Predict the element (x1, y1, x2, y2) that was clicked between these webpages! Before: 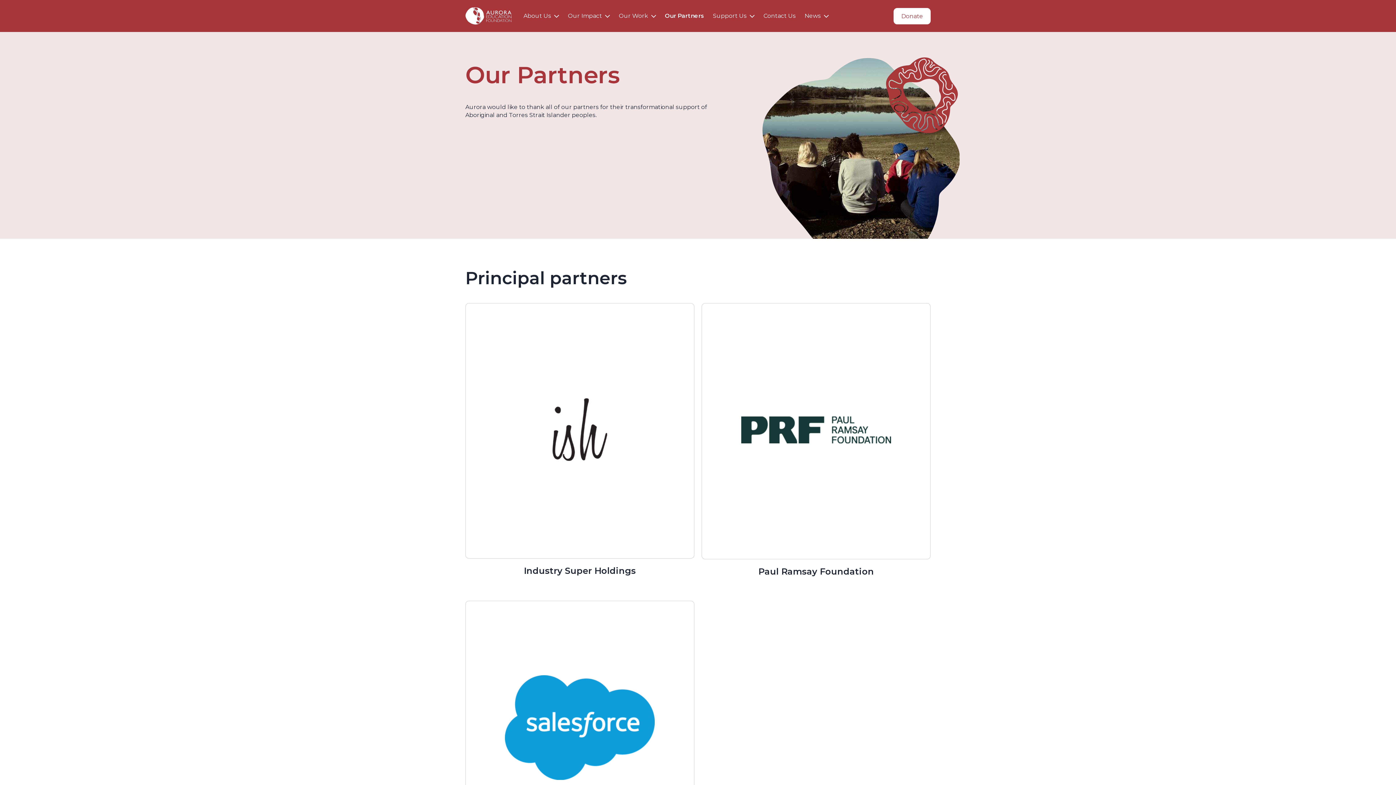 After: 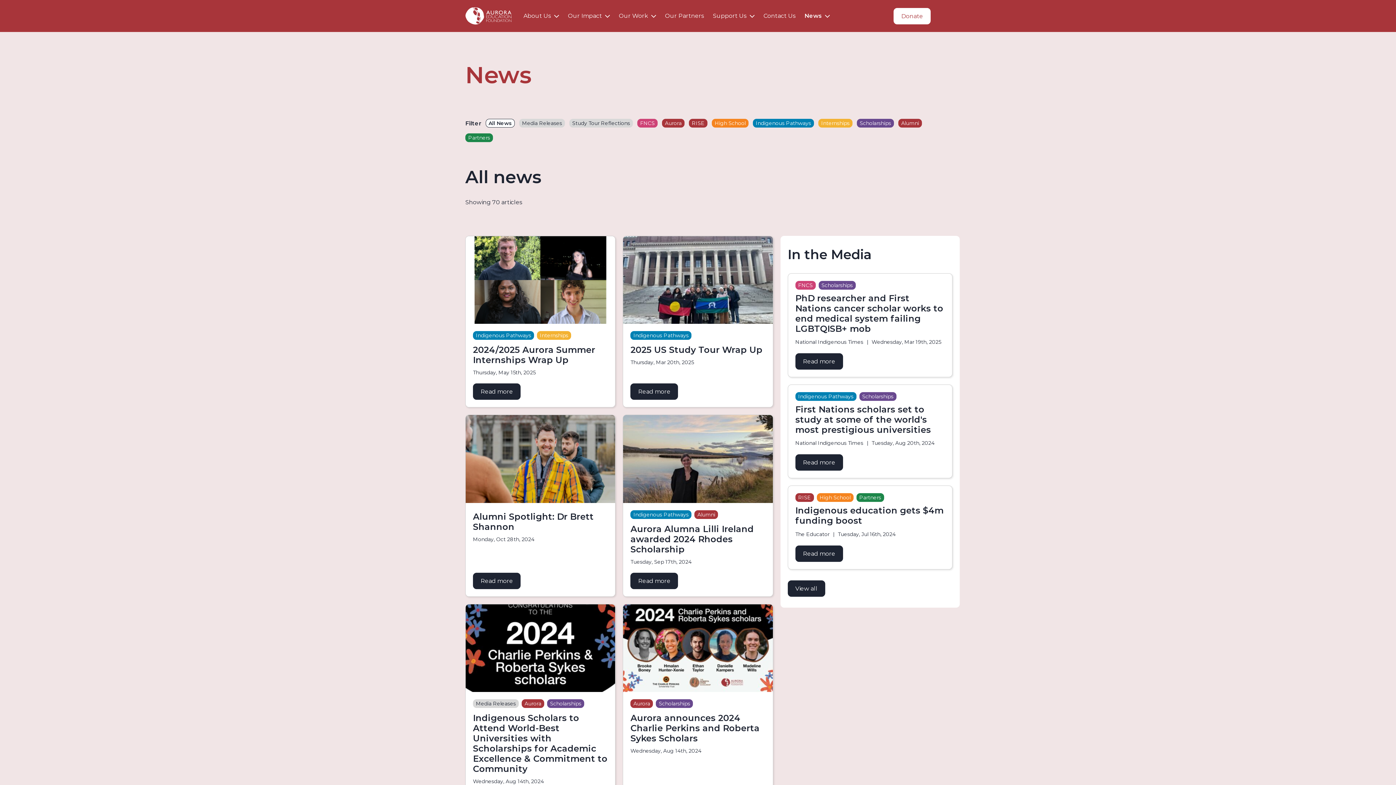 Action: bbox: (804, 0, 829, 32) label: News